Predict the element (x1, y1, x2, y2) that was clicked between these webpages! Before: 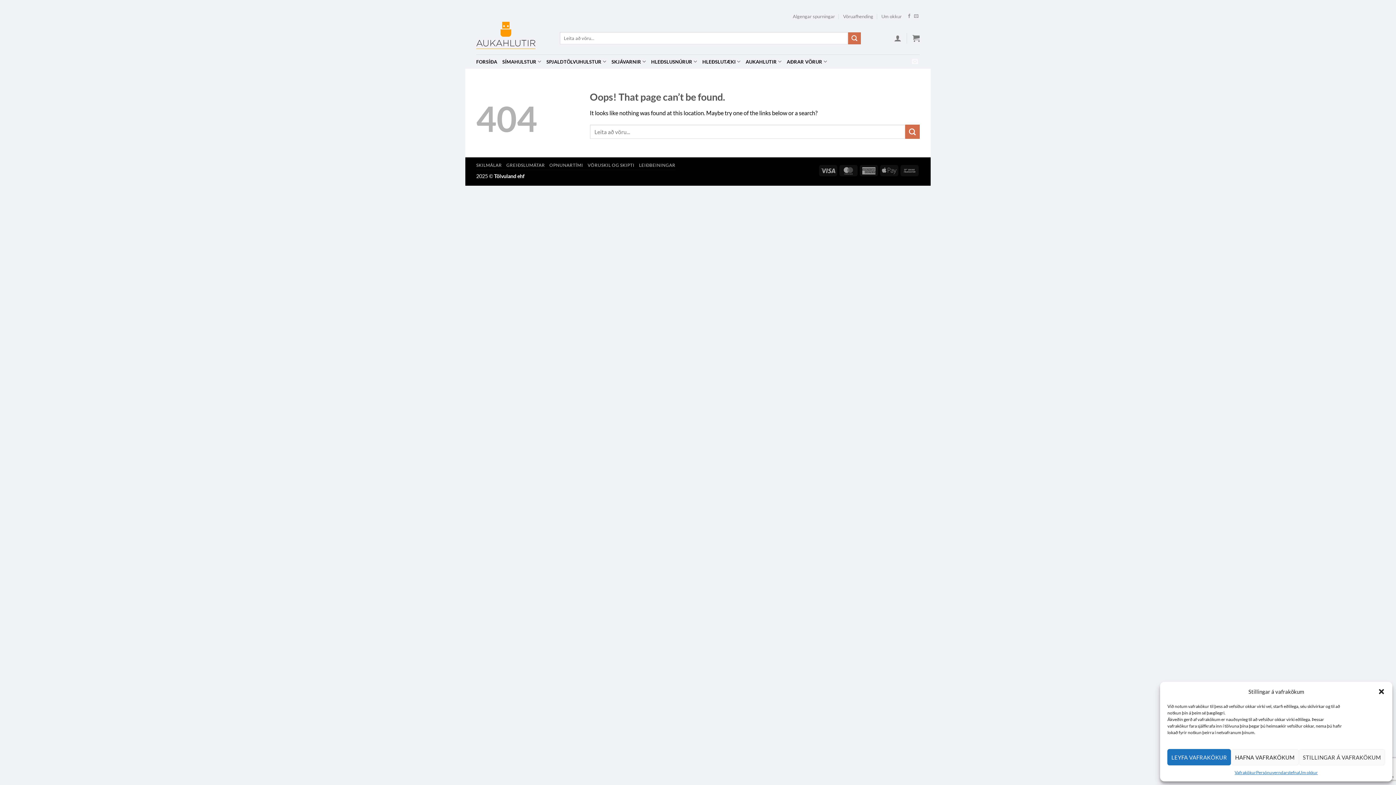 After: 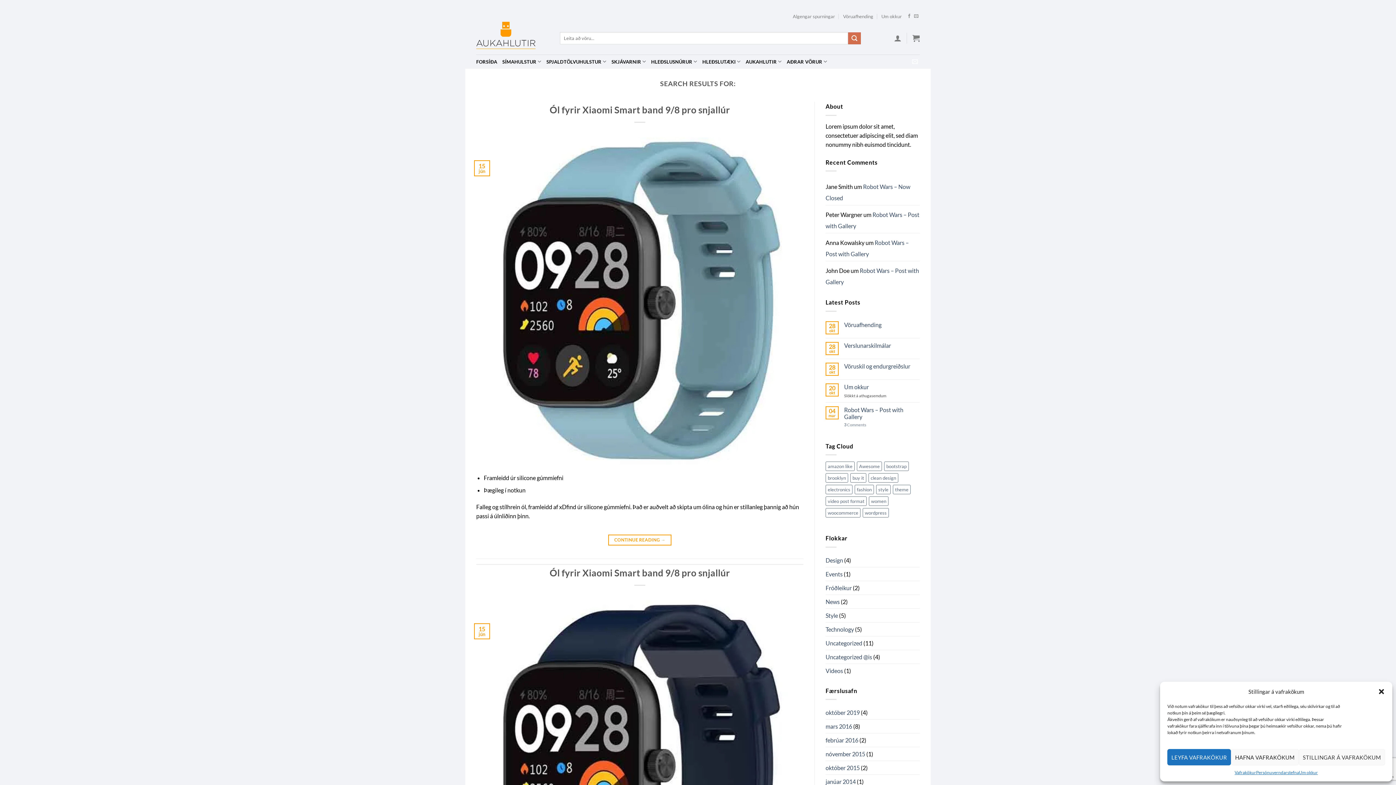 Action: bbox: (905, 124, 920, 139) label: Submit